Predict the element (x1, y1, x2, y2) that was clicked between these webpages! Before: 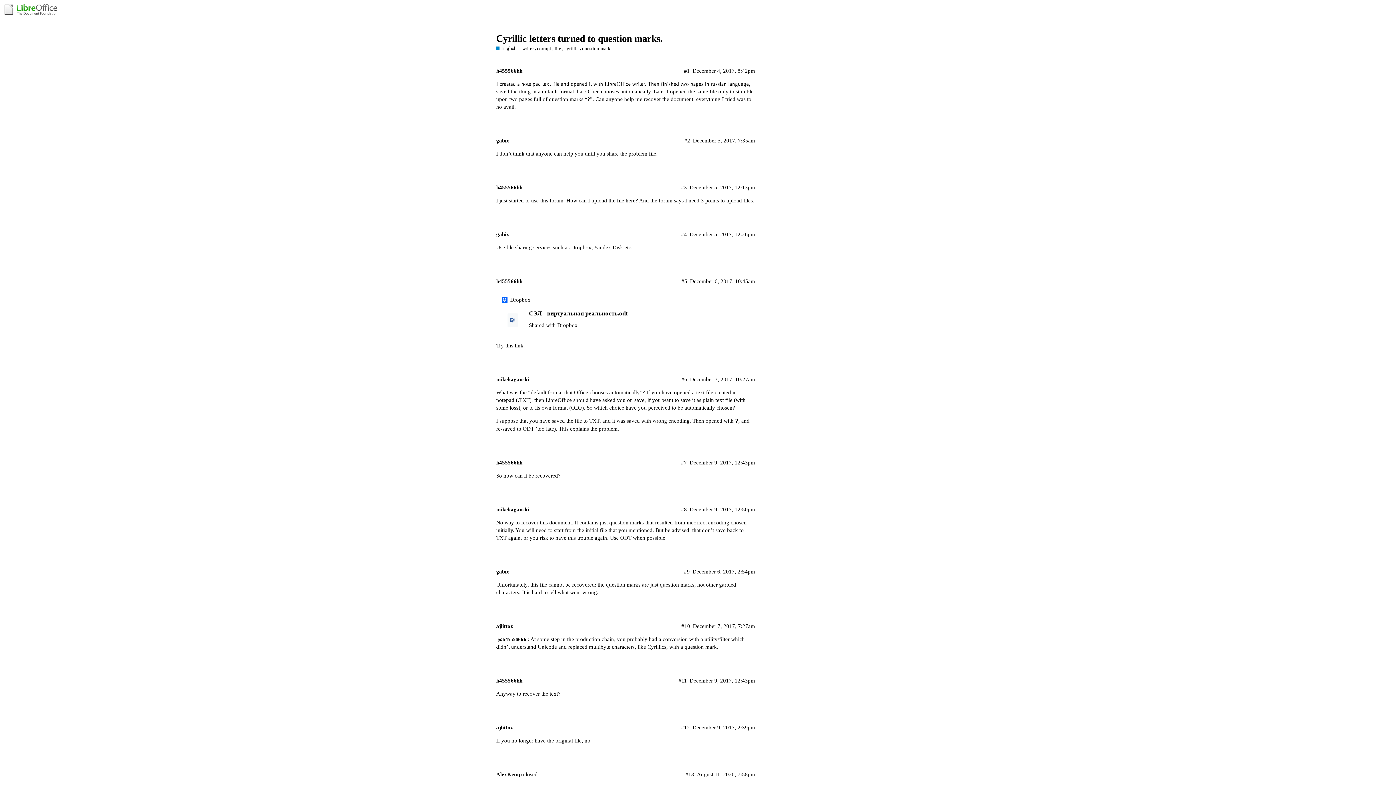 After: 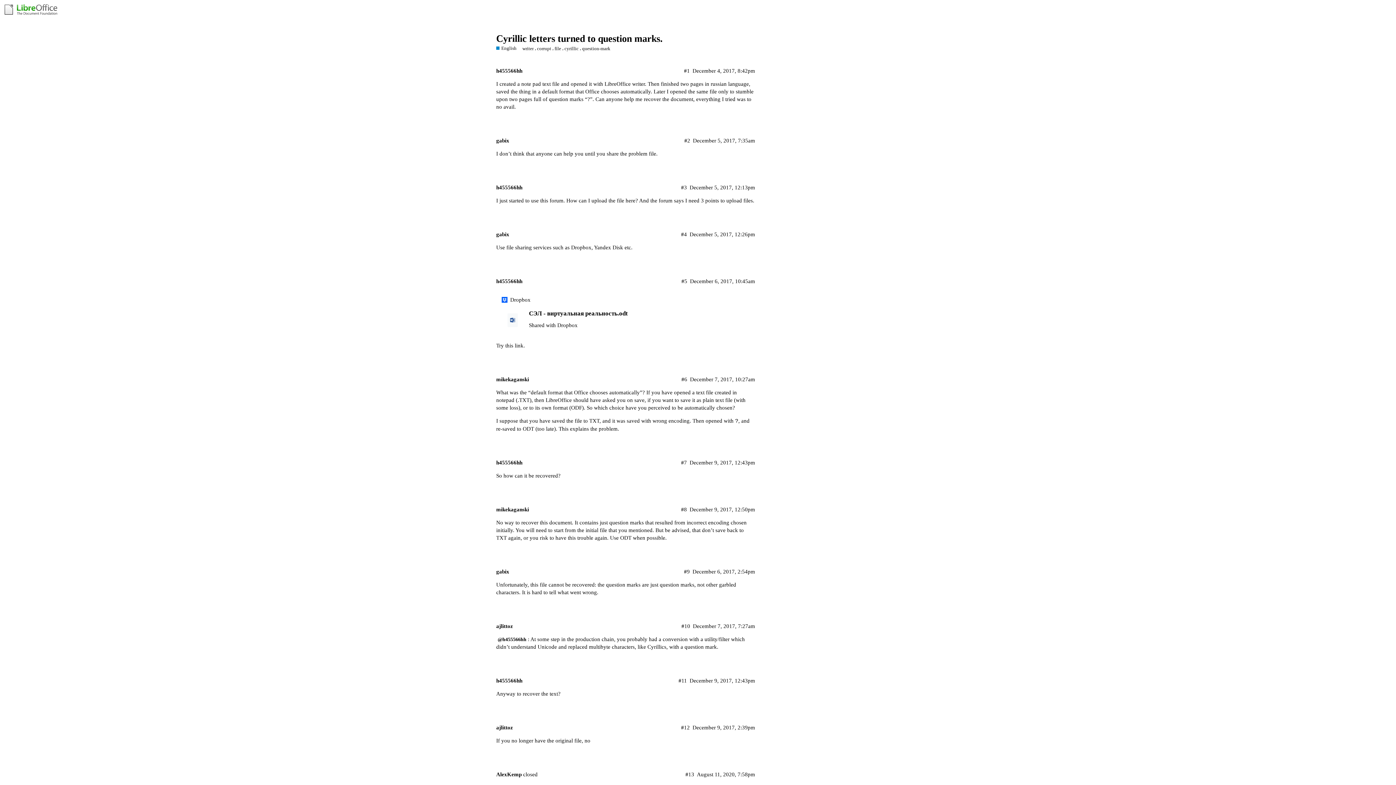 Action: label: Cyrillic letters turned to question marks. bbox: (496, 33, 662, 43)